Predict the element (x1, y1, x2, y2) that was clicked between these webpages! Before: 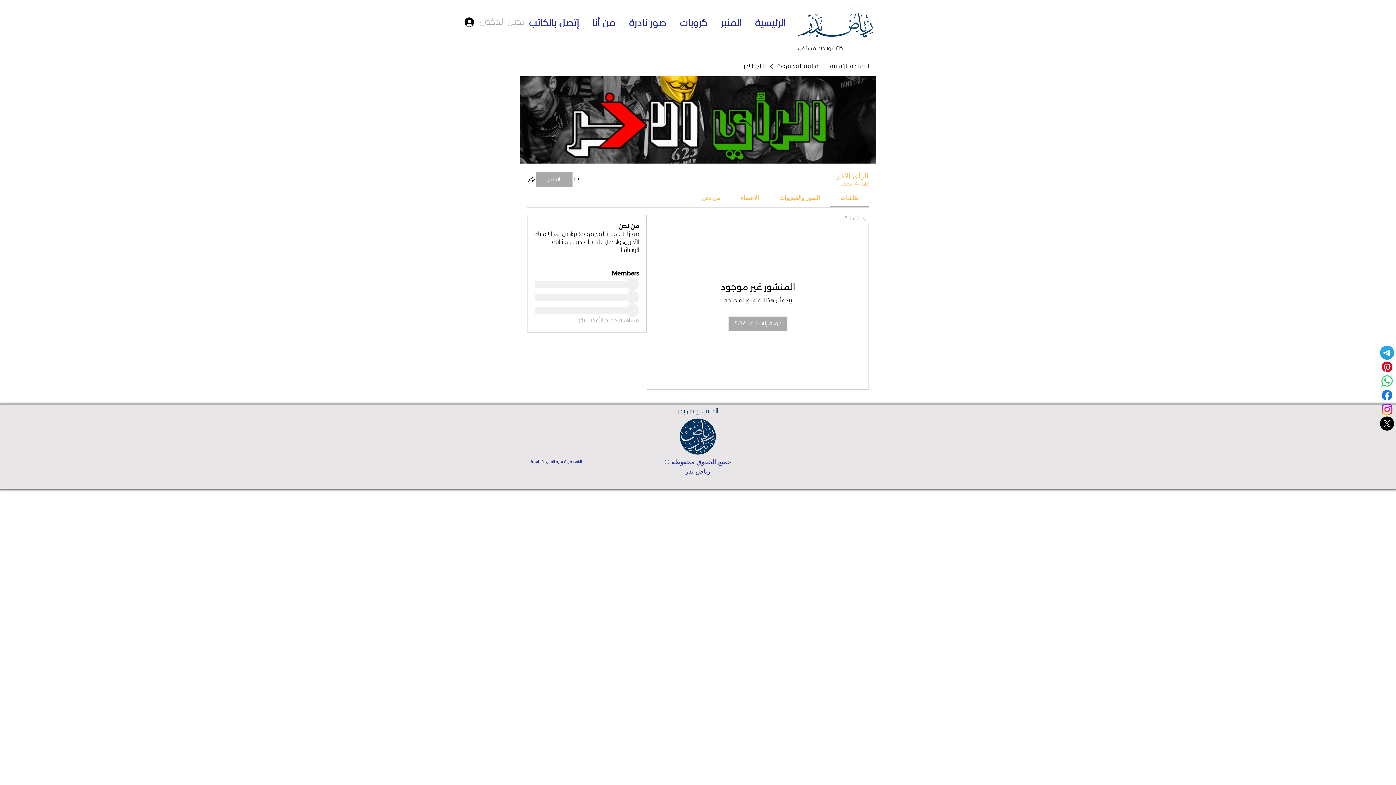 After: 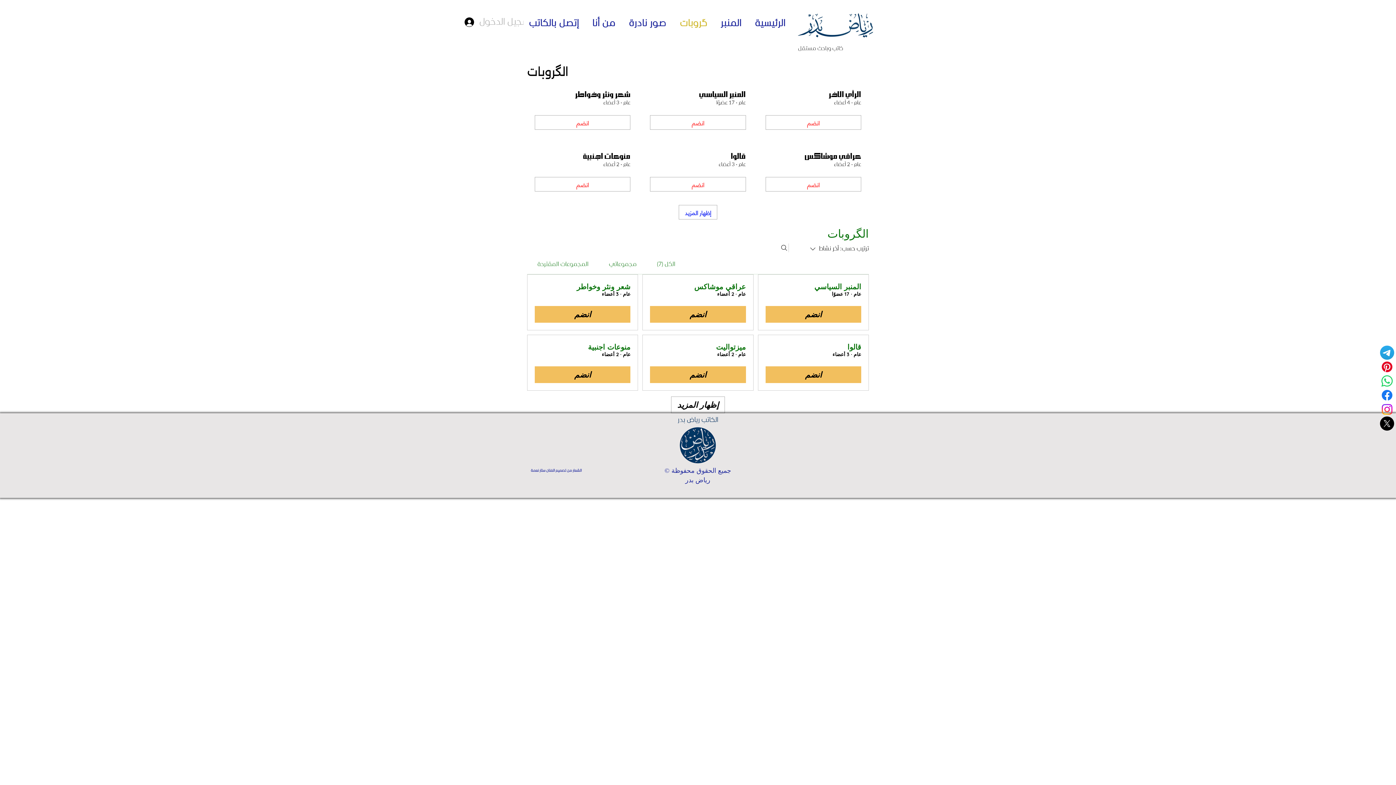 Action: label: قائمة المجموعة bbox: (777, 62, 818, 70)